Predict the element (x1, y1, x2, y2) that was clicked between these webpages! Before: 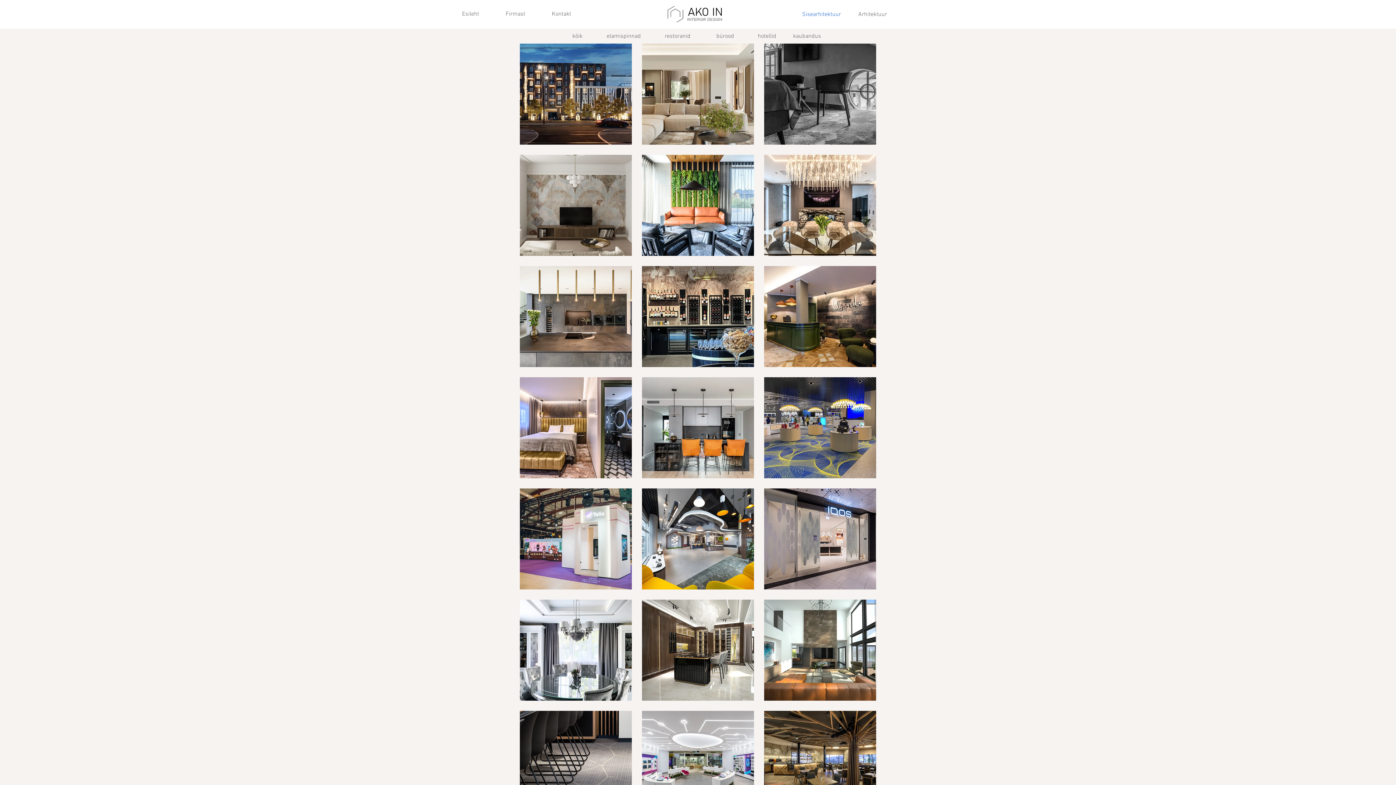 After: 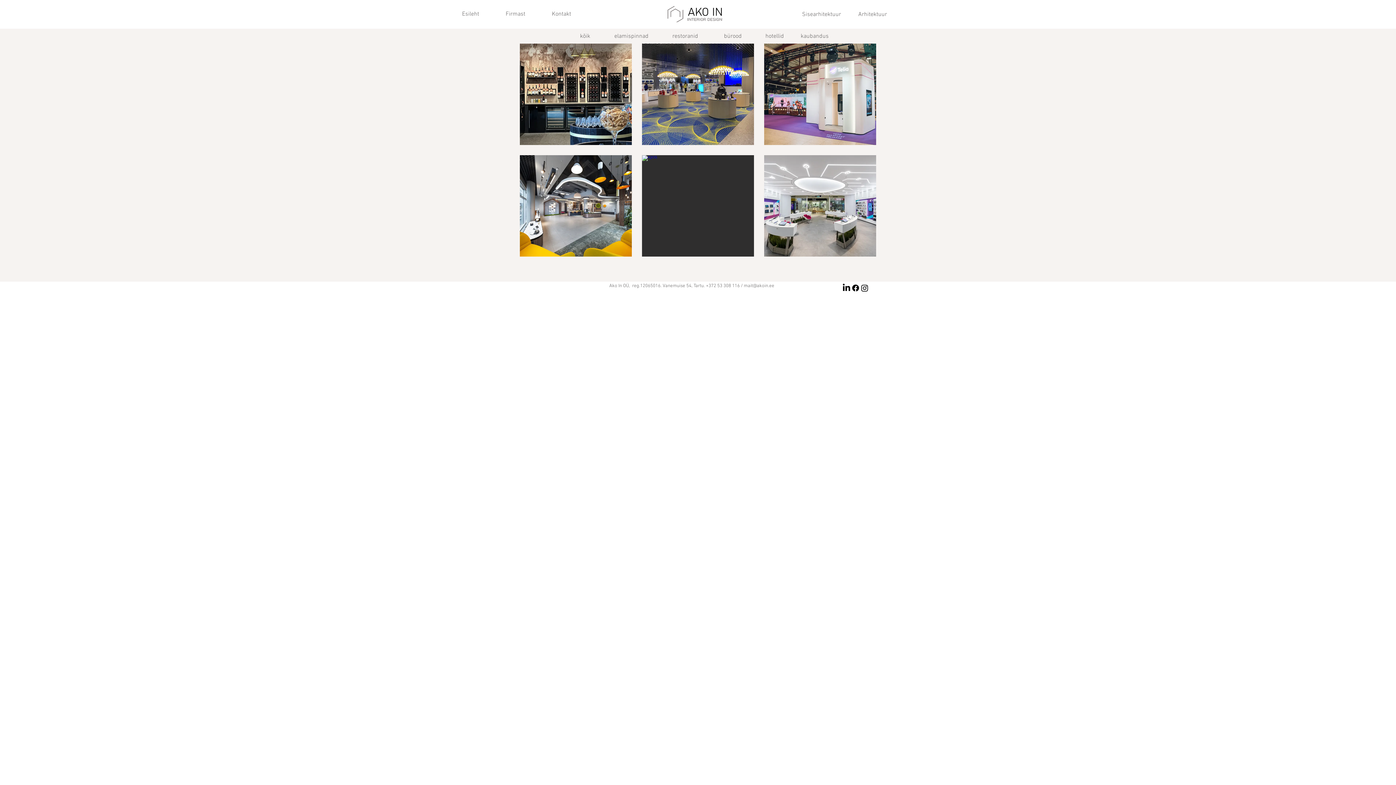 Action: label: kaubandus bbox: (785, 29, 829, 43)